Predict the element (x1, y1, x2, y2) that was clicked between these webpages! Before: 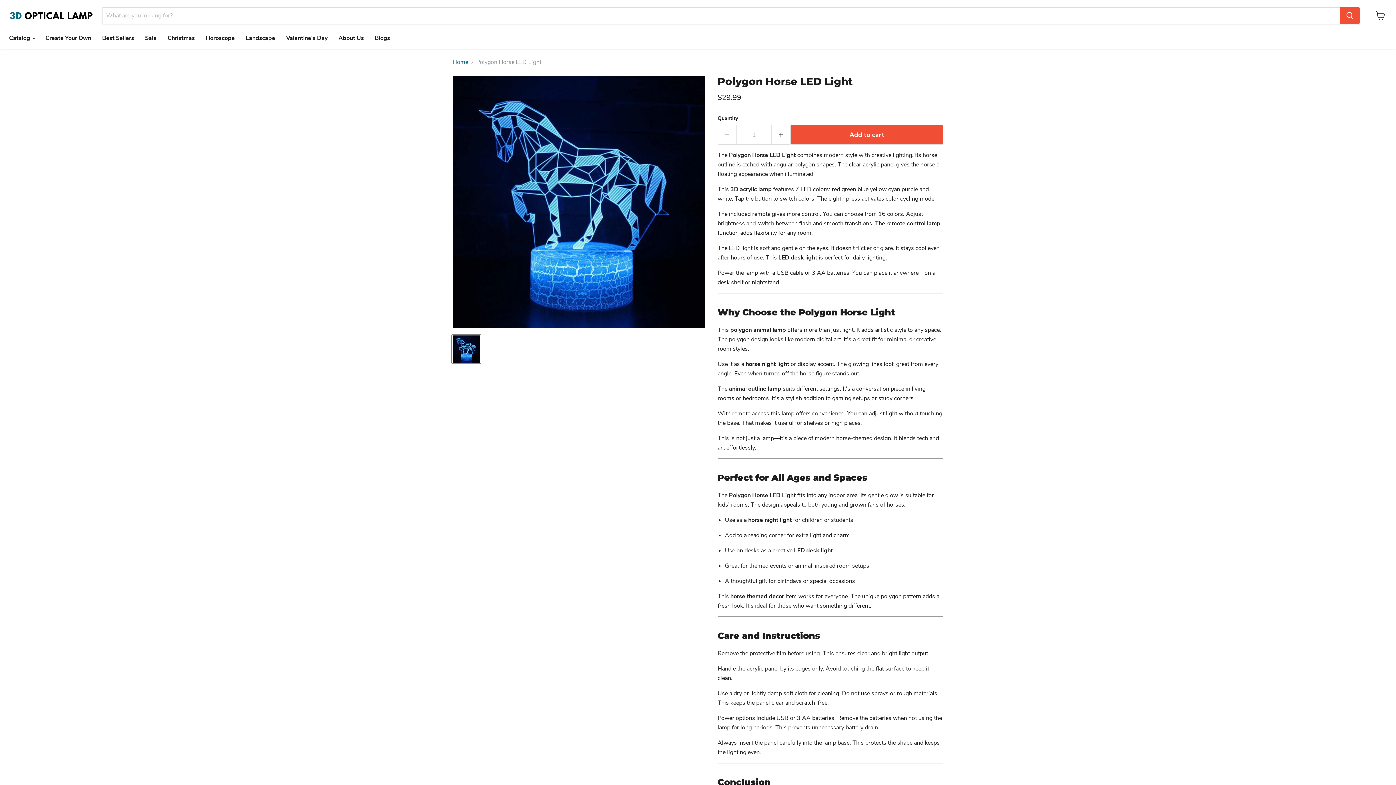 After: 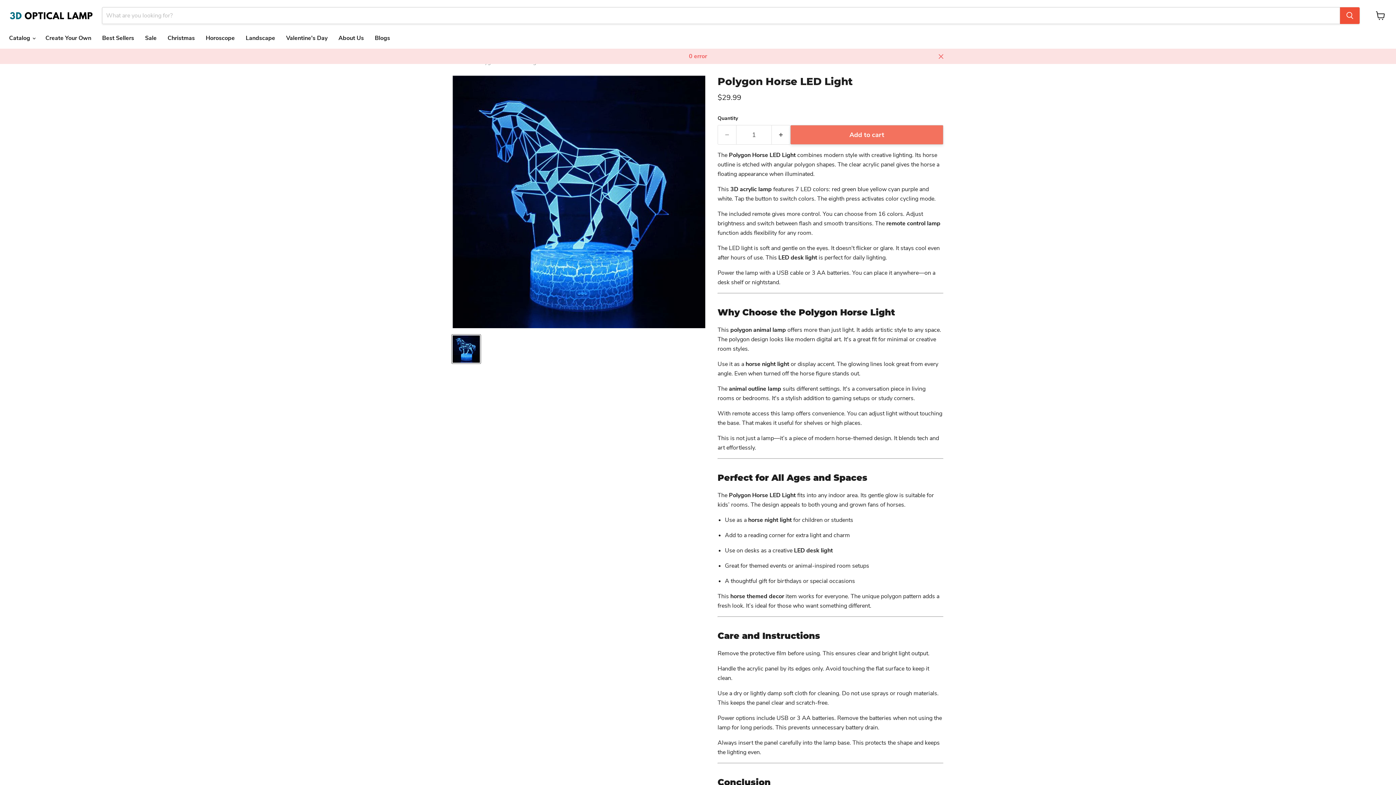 Action: bbox: (790, 125, 943, 144) label: Add to cart